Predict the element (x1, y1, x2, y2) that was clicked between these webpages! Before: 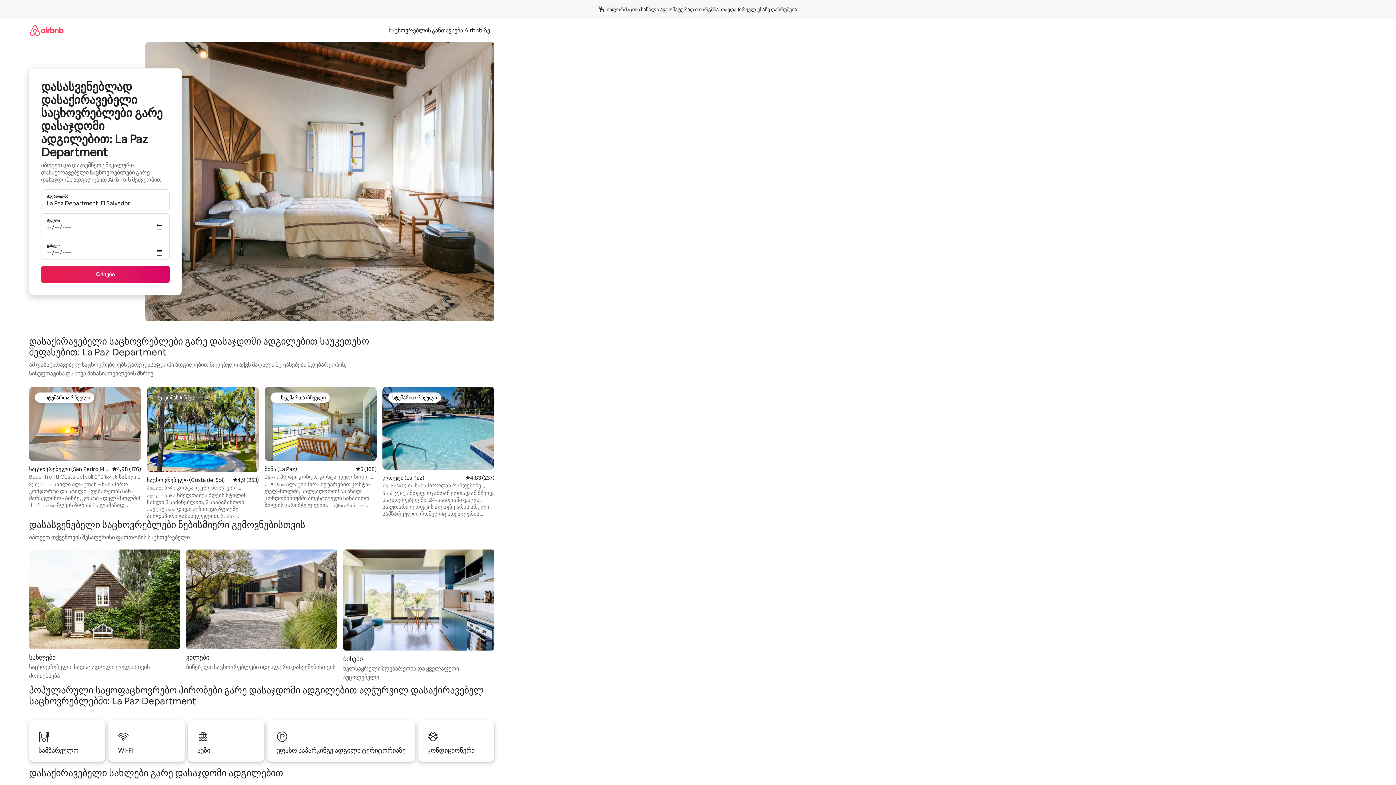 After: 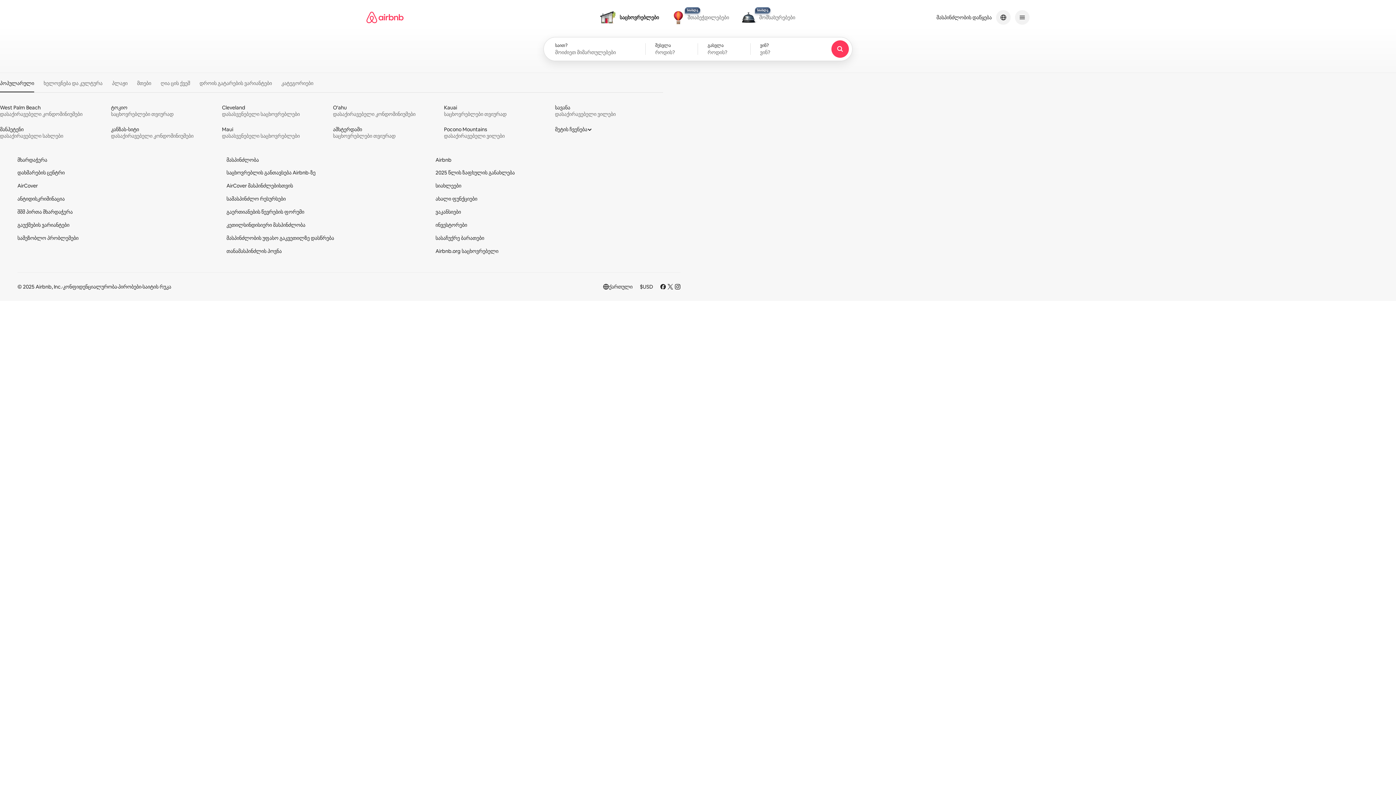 Action: bbox: (29, 18, 63, 41)